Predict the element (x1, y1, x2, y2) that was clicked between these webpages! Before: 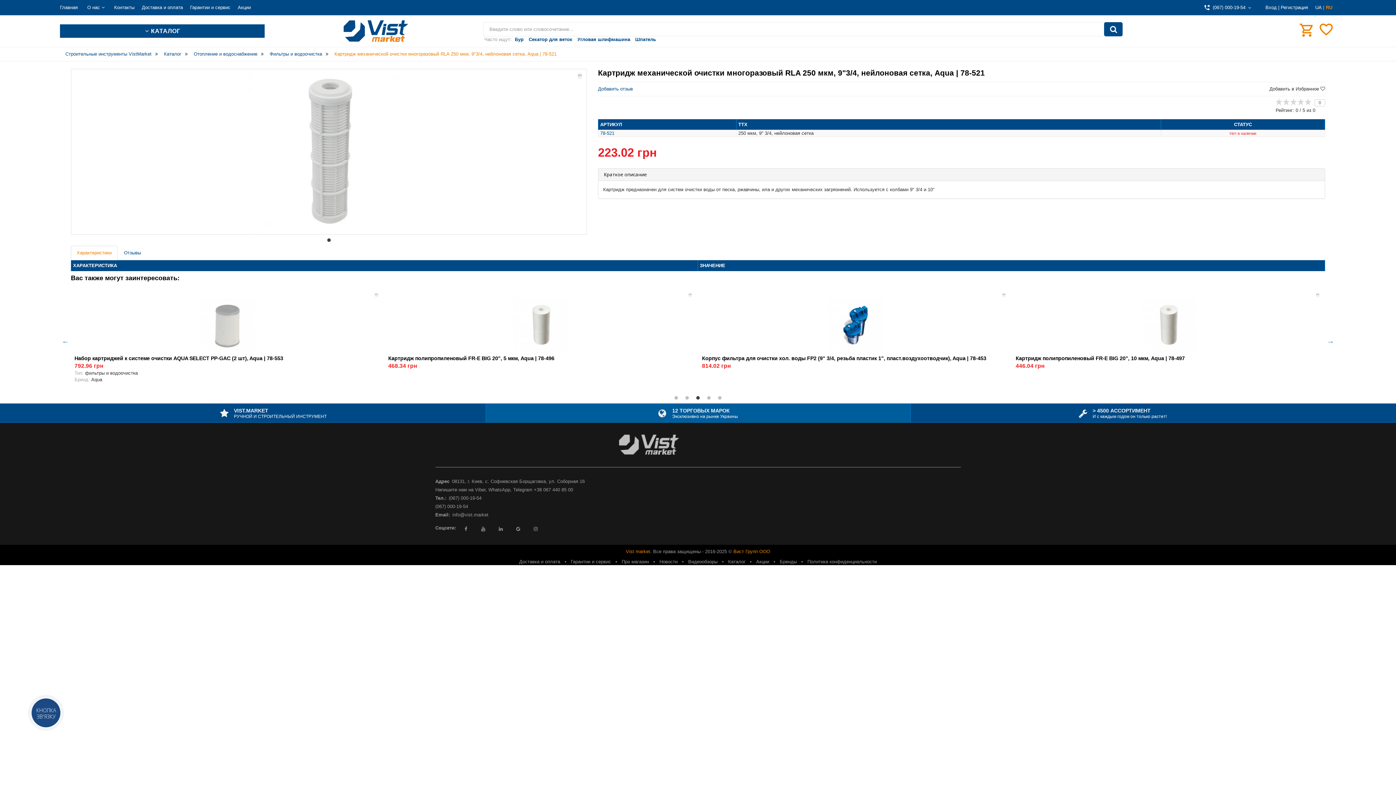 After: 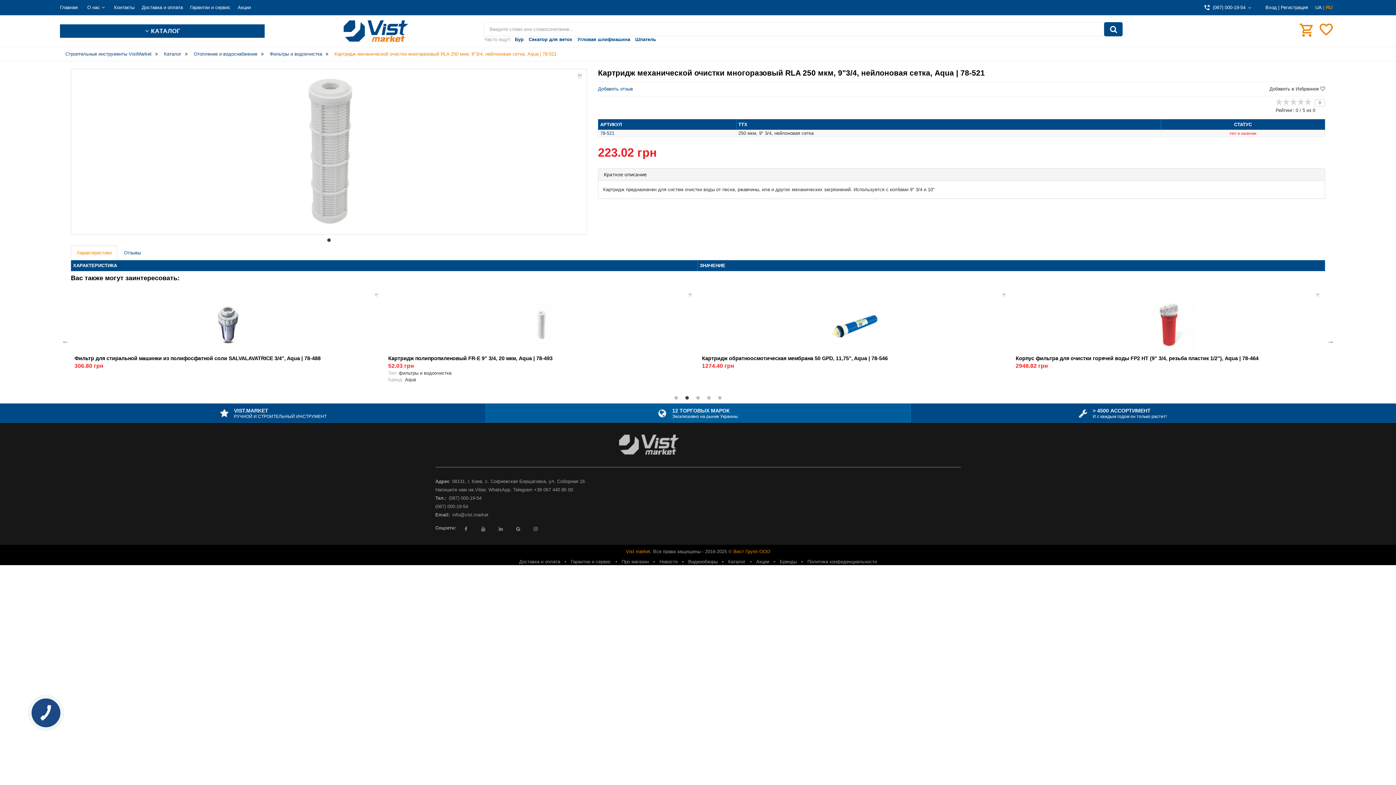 Action: bbox: (683, 394, 690, 401) label: 2 of 5